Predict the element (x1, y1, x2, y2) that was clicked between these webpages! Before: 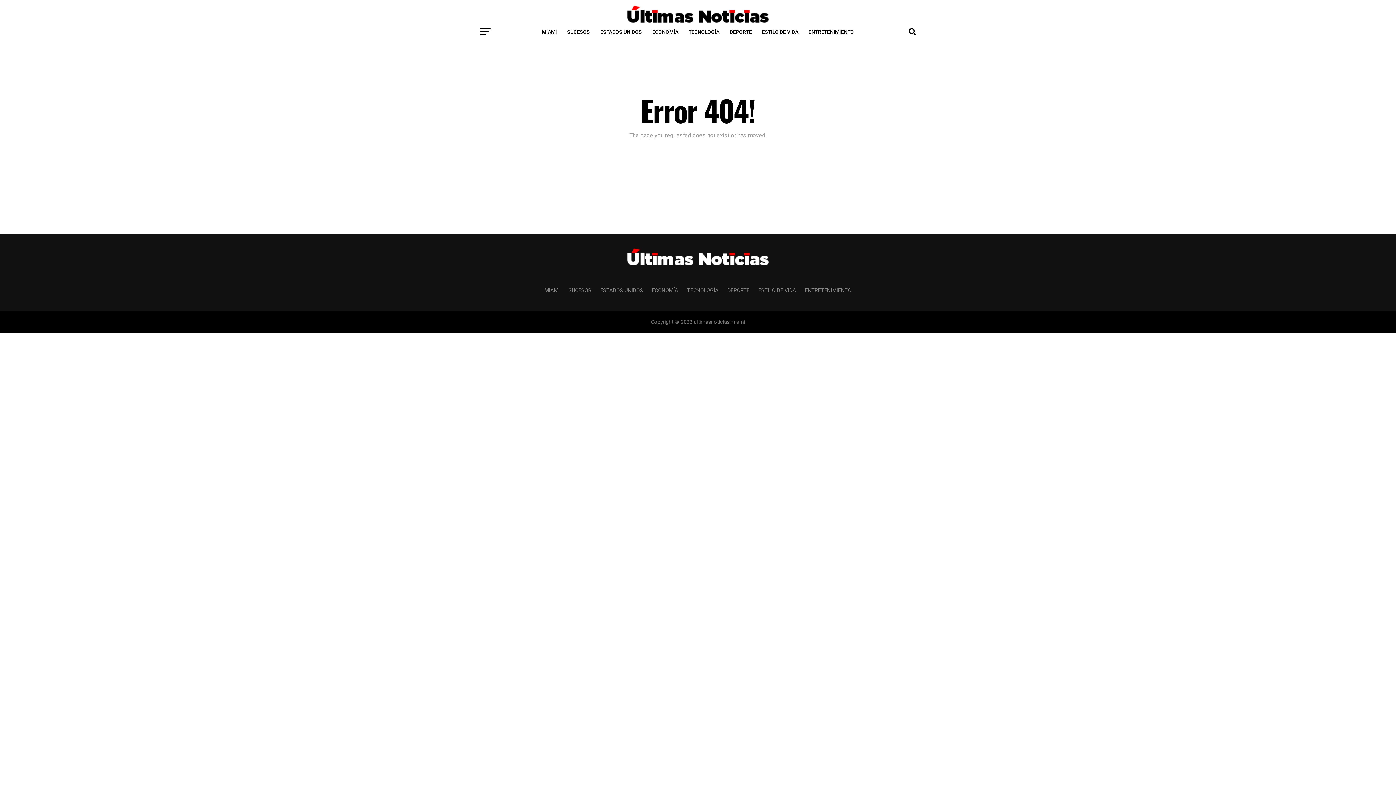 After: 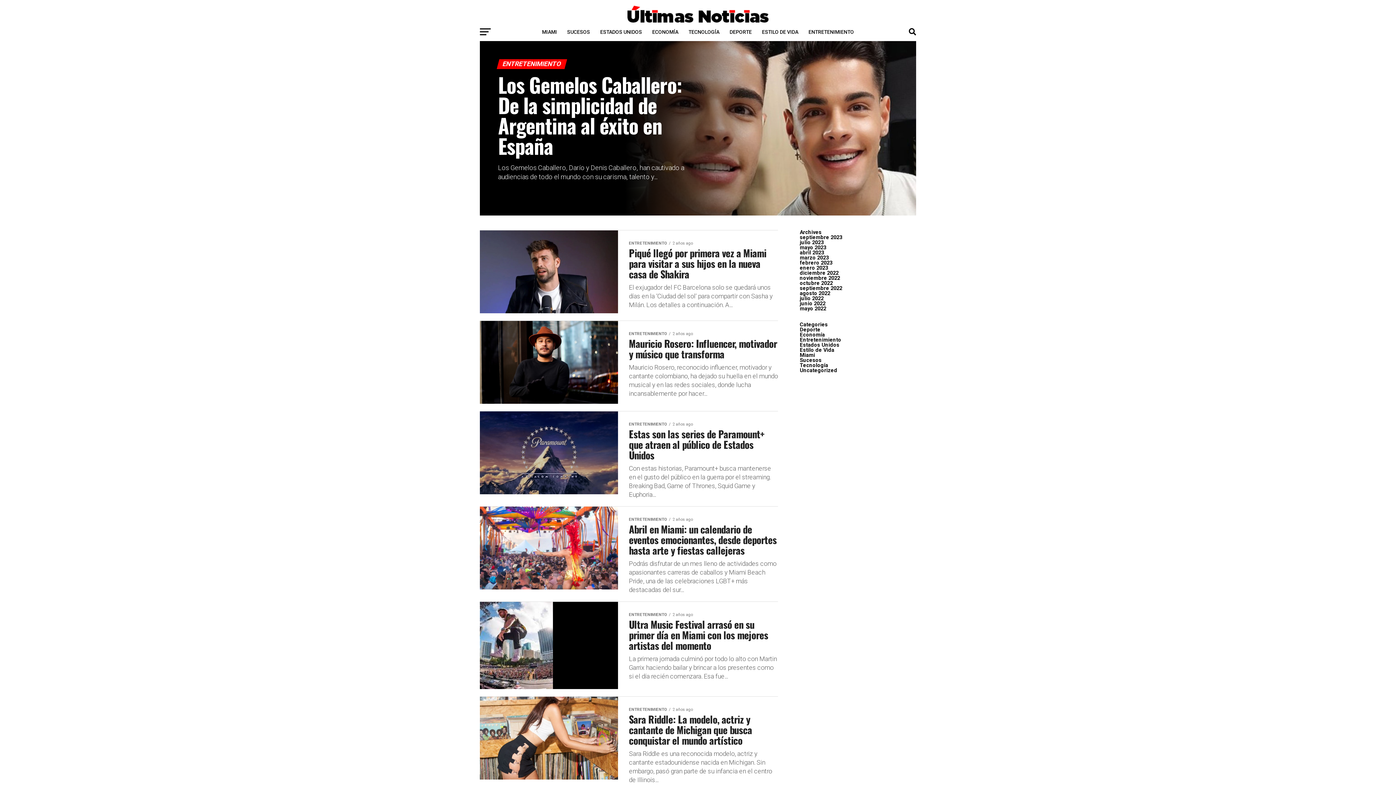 Action: label: ENTRETENIMIENTO bbox: (805, 287, 851, 293)